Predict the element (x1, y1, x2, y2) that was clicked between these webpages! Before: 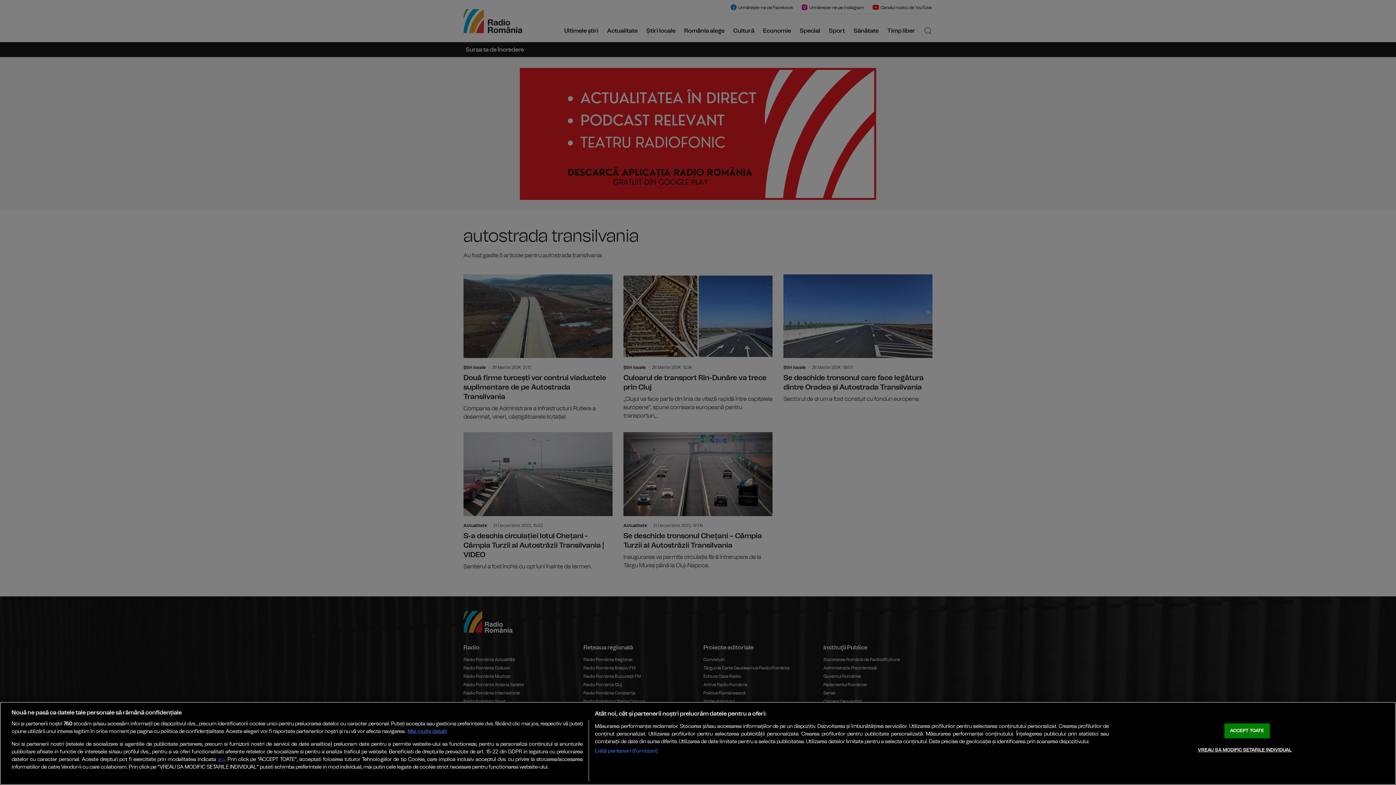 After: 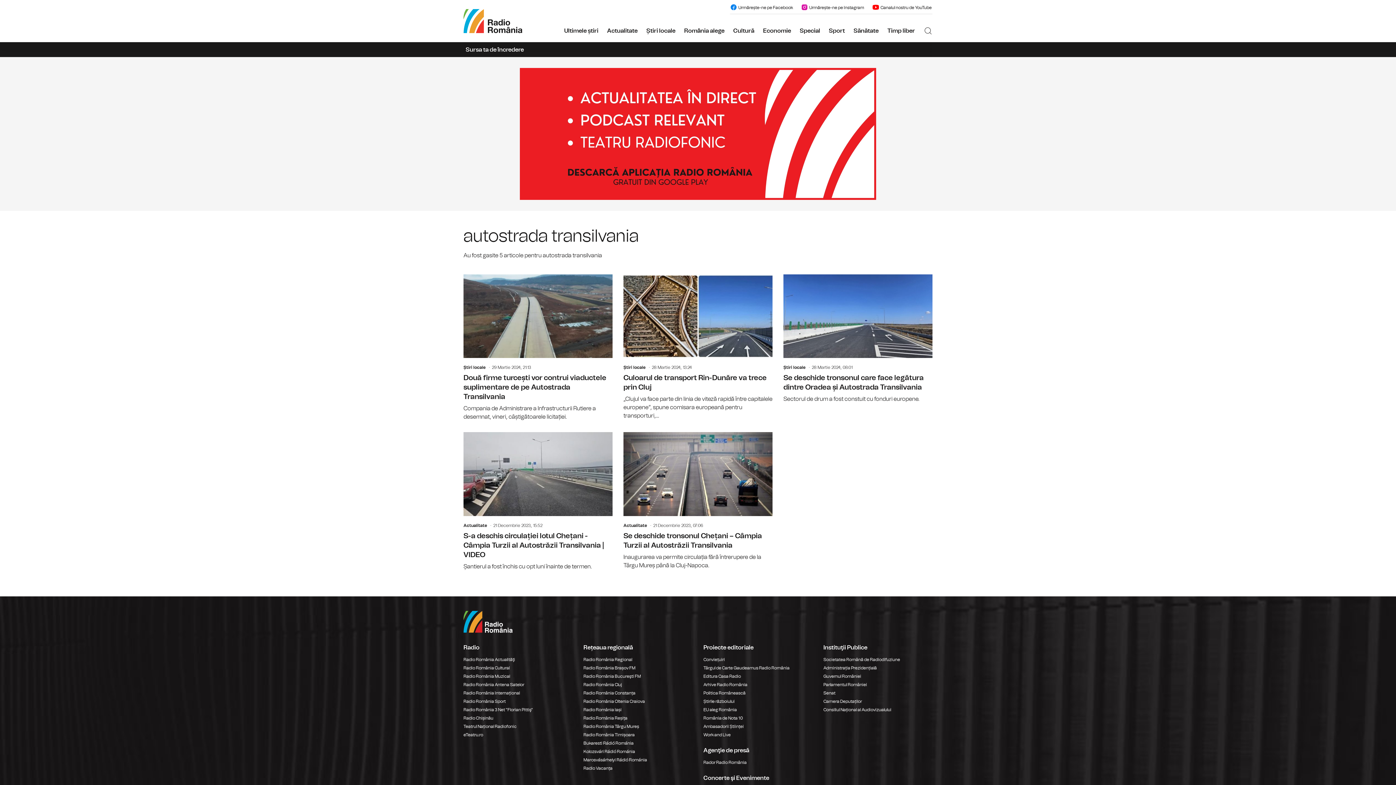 Action: bbox: (1224, 723, 1270, 738) label: ACCEPT TOATE